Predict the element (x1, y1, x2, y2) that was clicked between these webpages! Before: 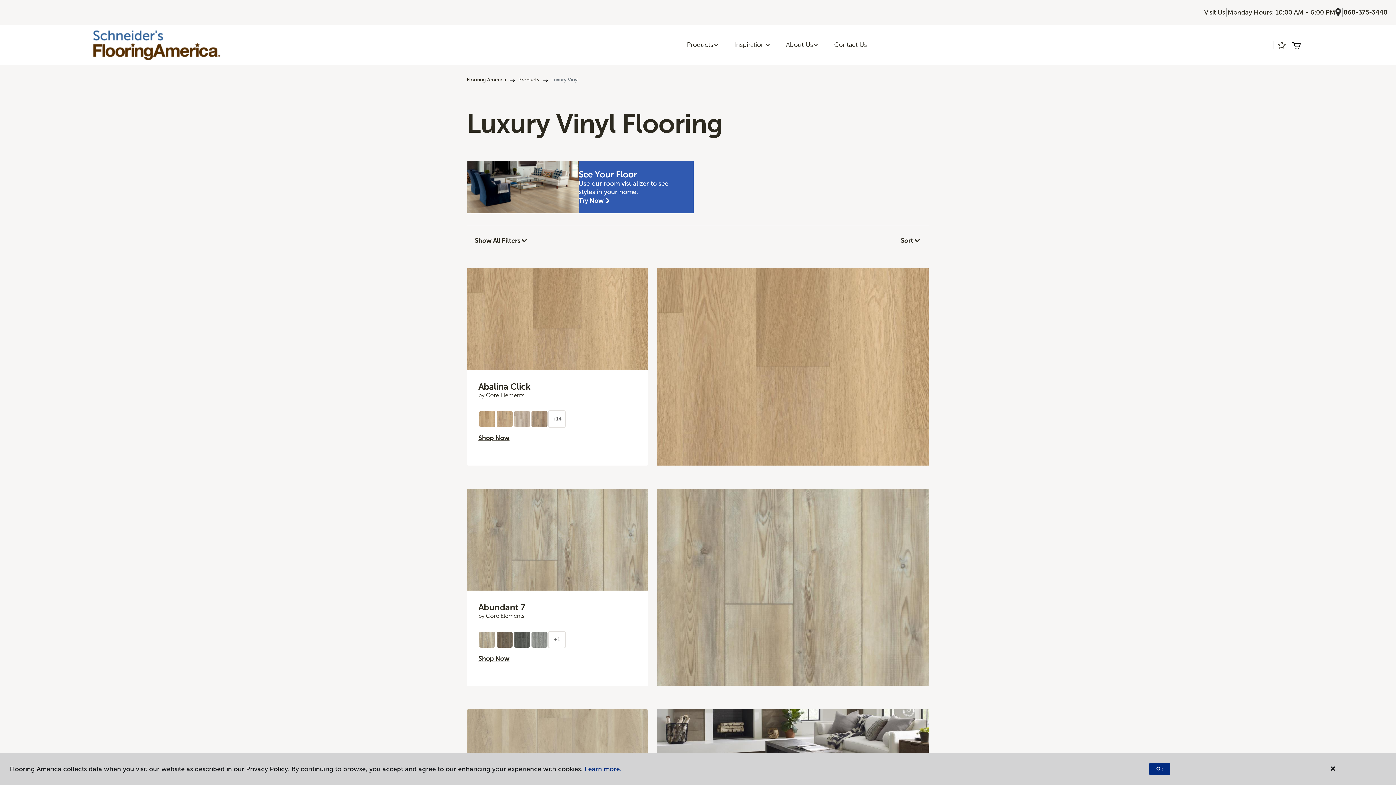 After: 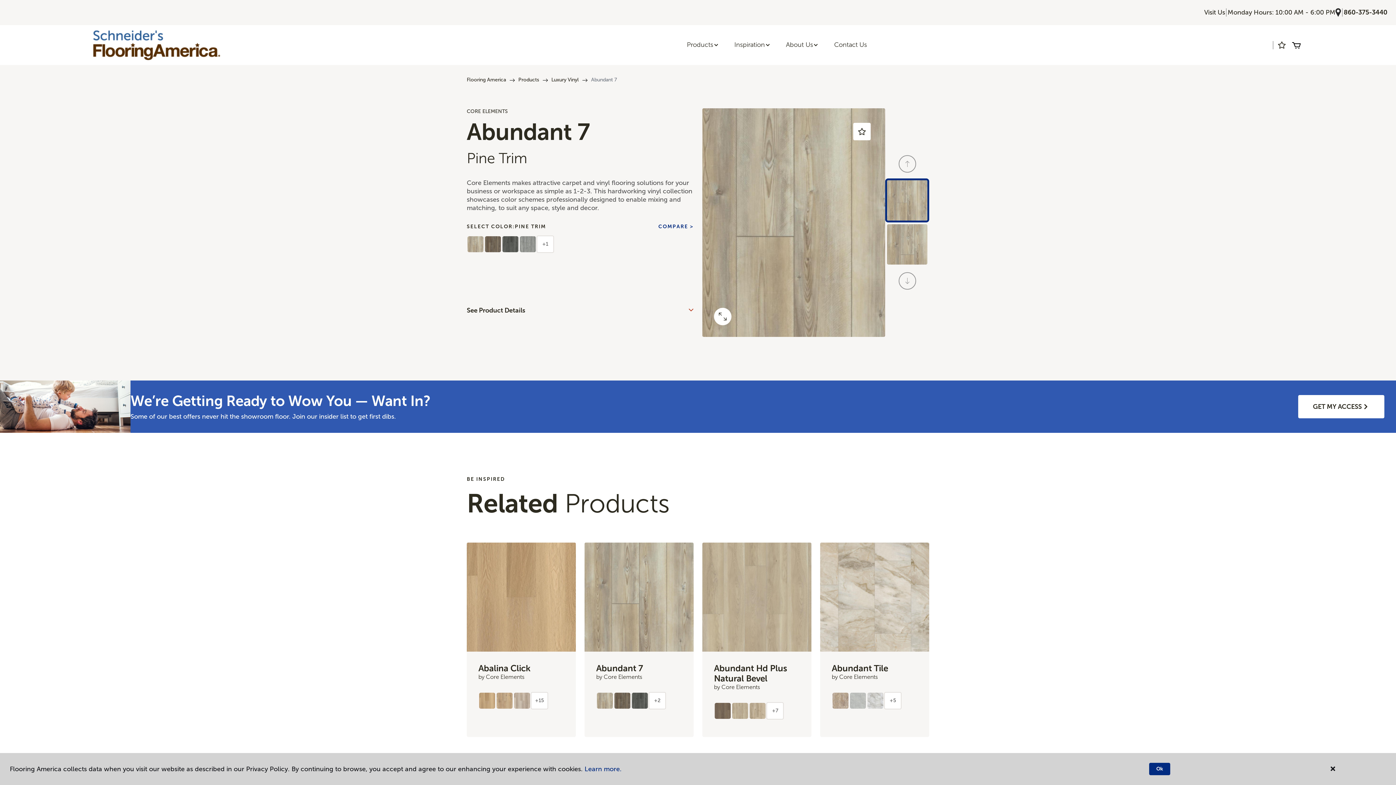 Action: label: Abundant 7 bbox: (478, 602, 636, 612)